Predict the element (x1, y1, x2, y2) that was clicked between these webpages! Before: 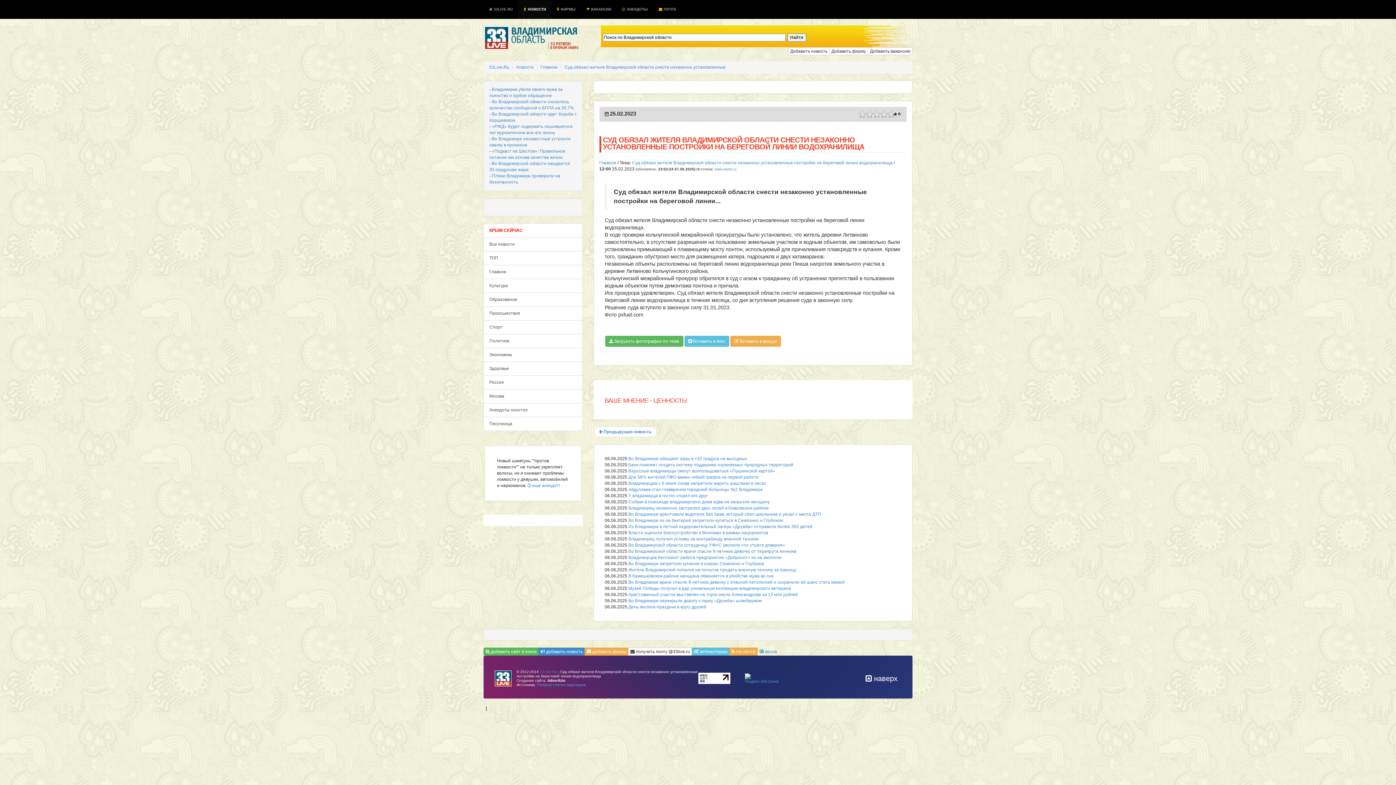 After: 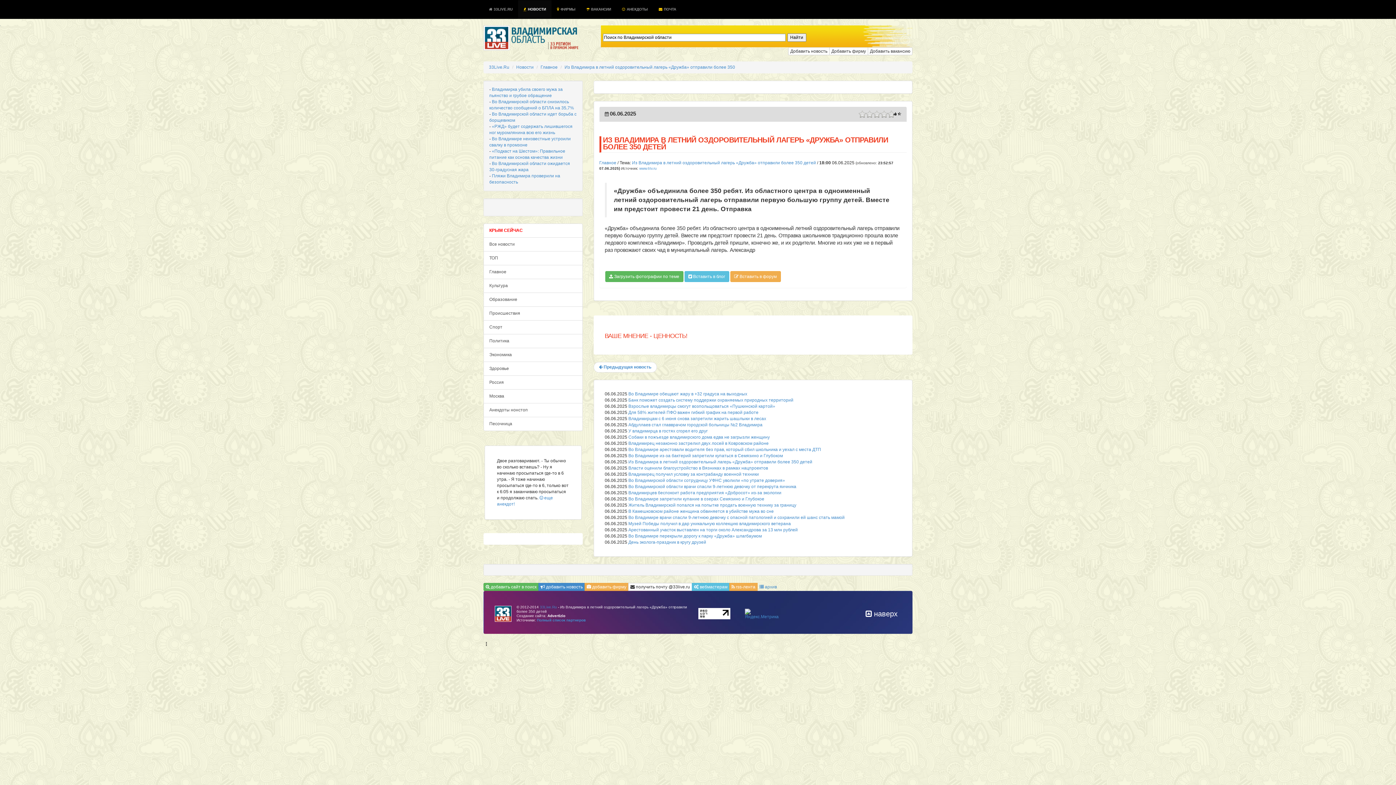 Action: bbox: (628, 524, 812, 529) label: Из Владимира в летний оздоровительный лагерь «Дружба» отправили более 350 детей